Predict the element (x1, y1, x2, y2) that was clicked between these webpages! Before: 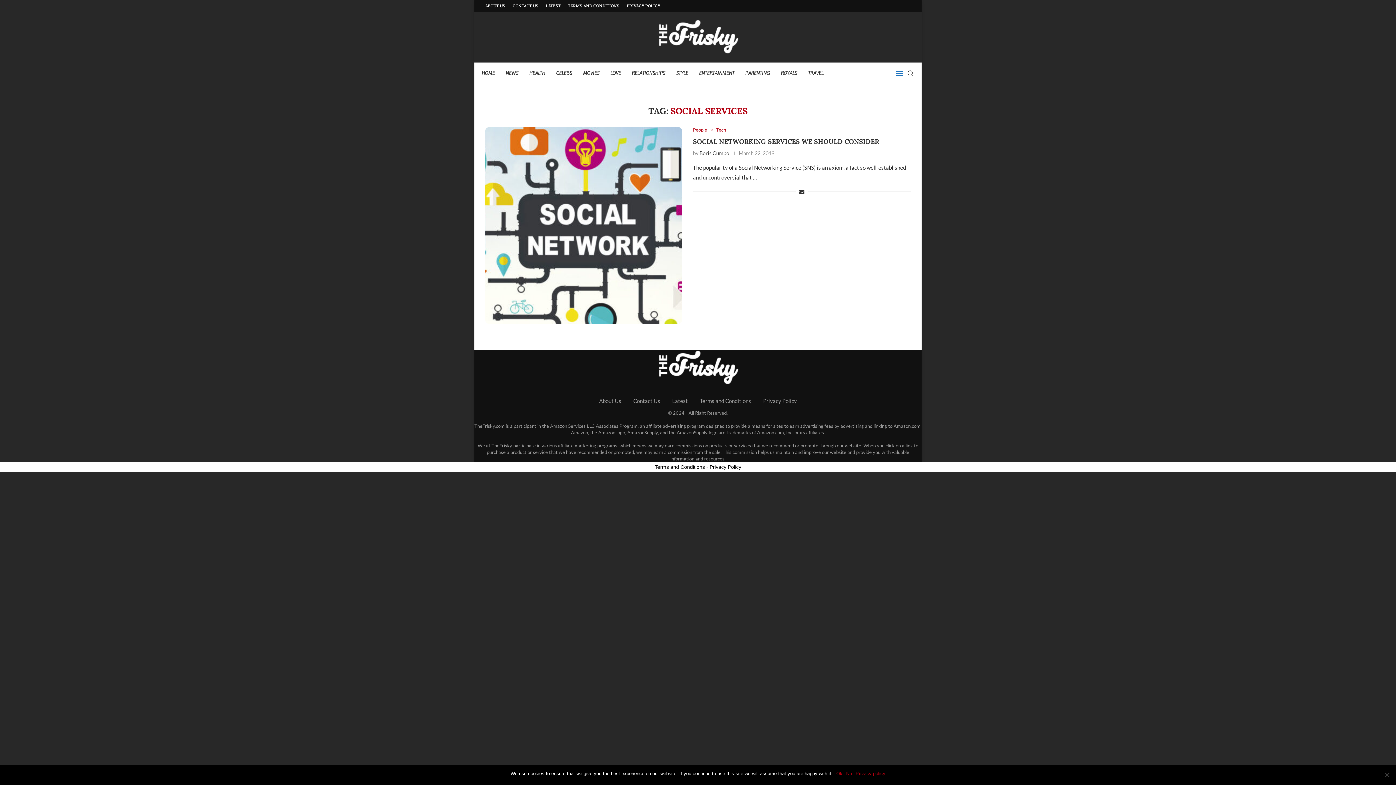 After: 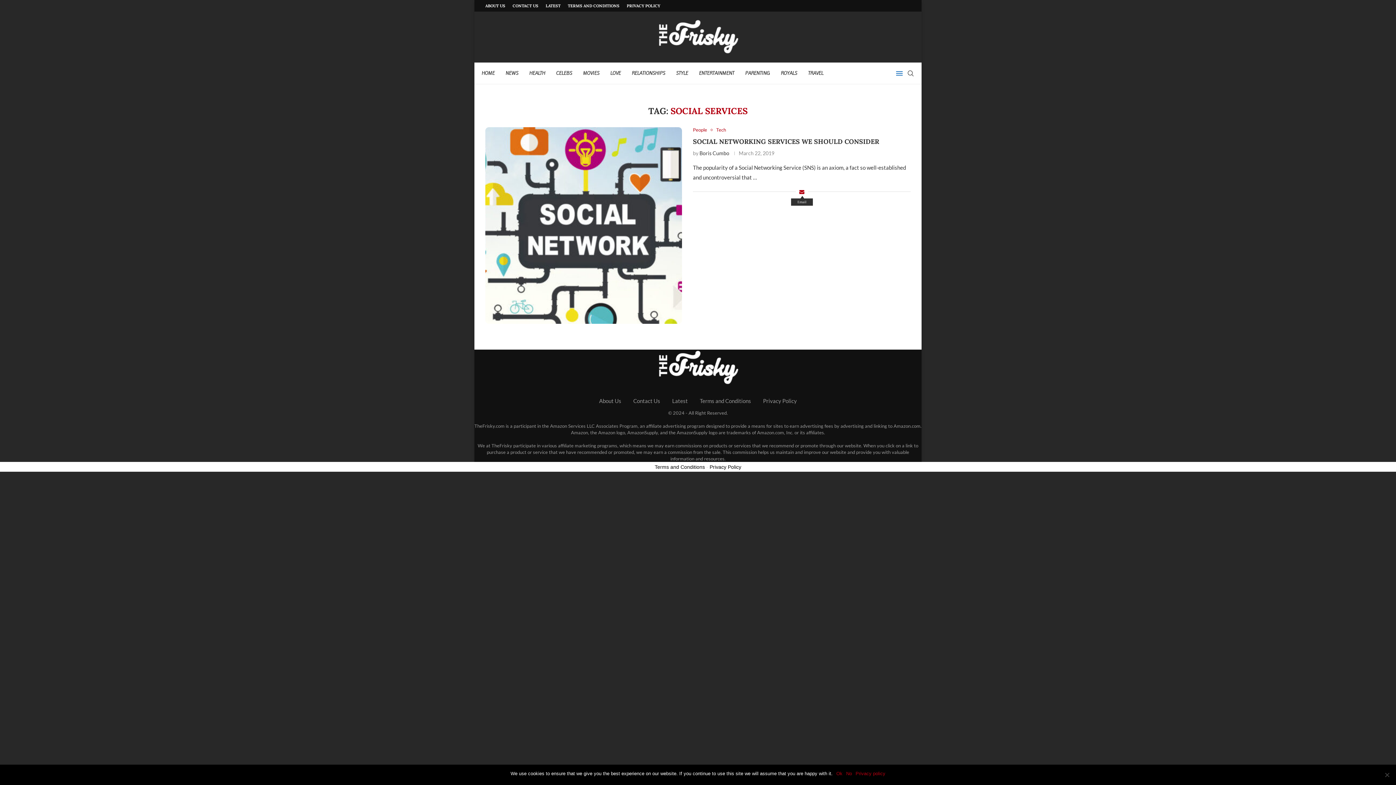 Action: bbox: (799, 188, 804, 194) label: Share via Email